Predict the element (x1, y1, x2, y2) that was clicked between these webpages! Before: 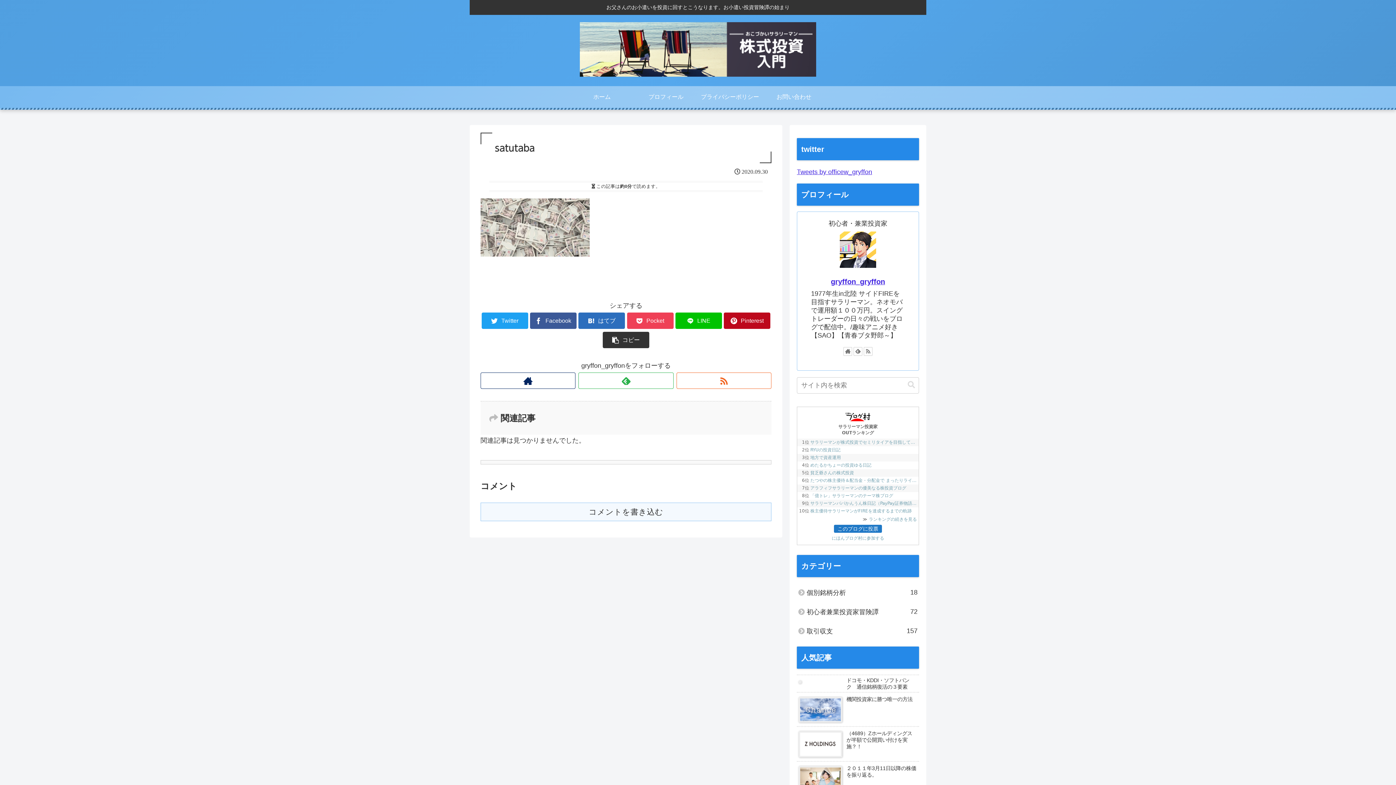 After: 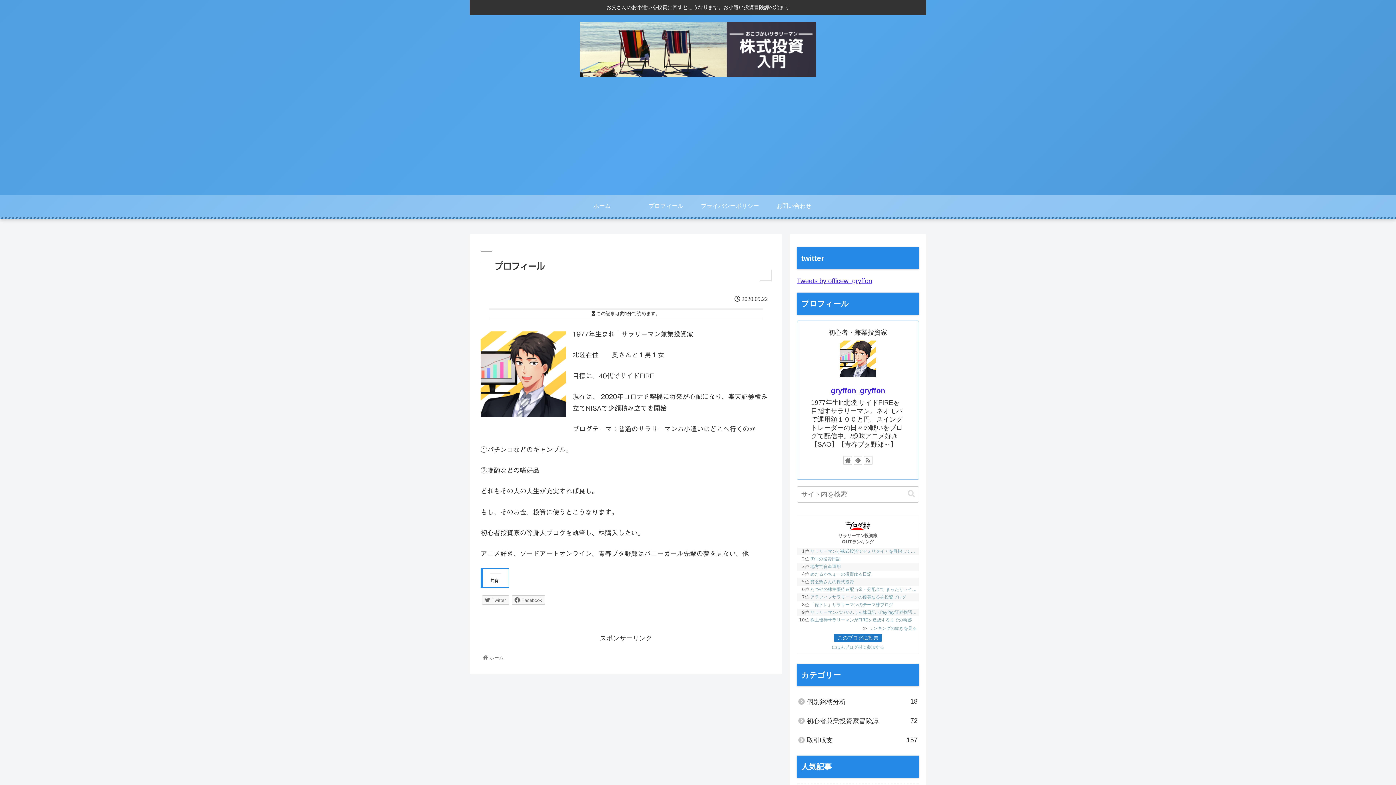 Action: bbox: (634, 86, 698, 107) label: プロフィール